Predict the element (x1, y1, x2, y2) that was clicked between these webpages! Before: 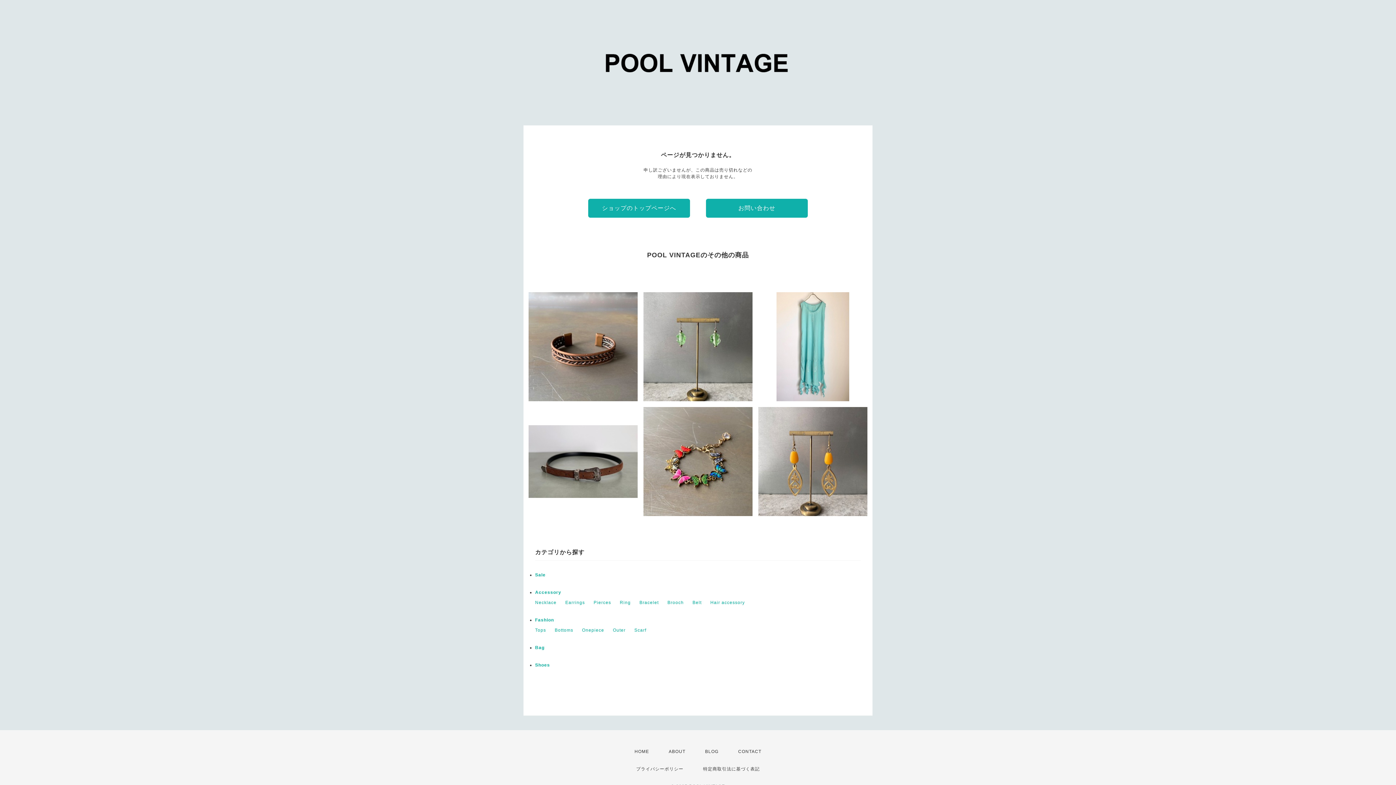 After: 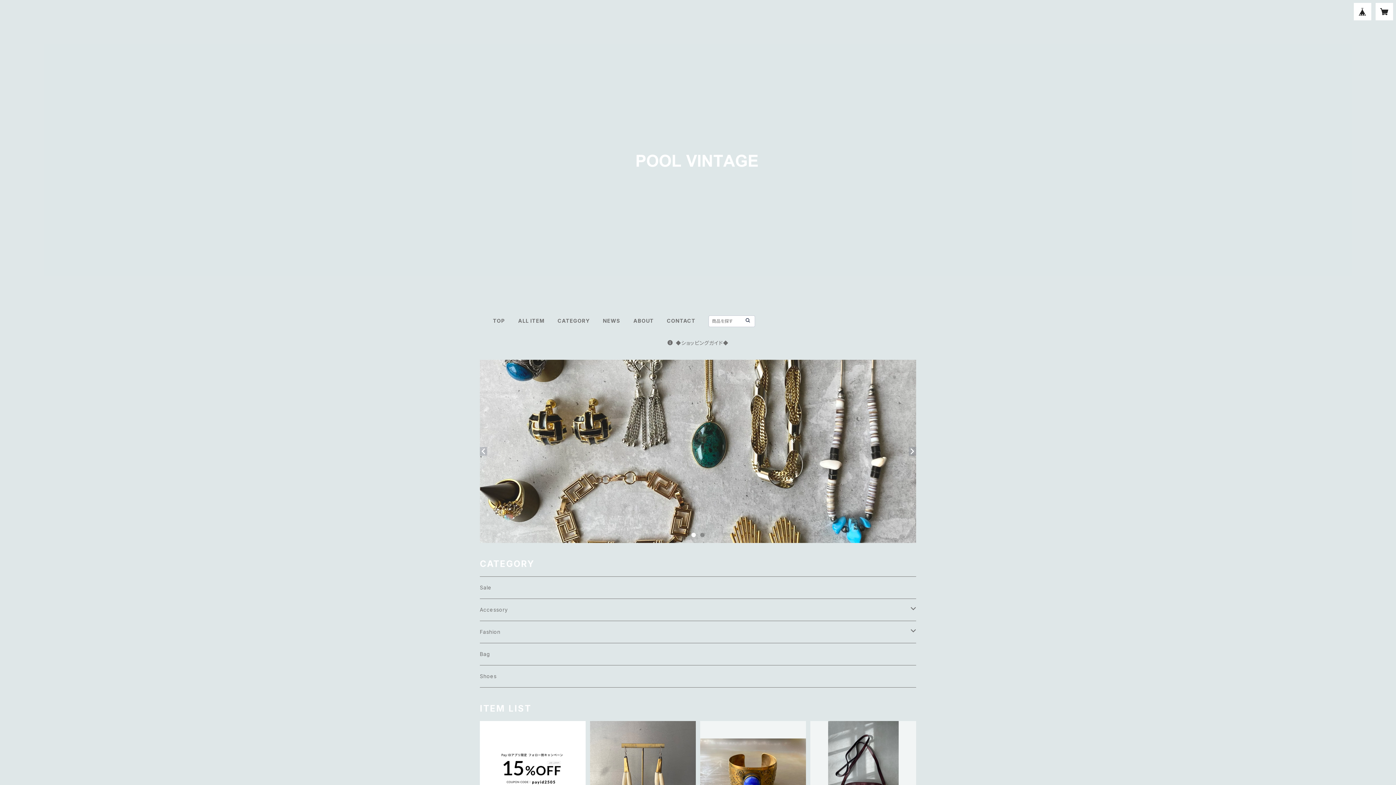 Action: bbox: (583, 101, 812, 106)